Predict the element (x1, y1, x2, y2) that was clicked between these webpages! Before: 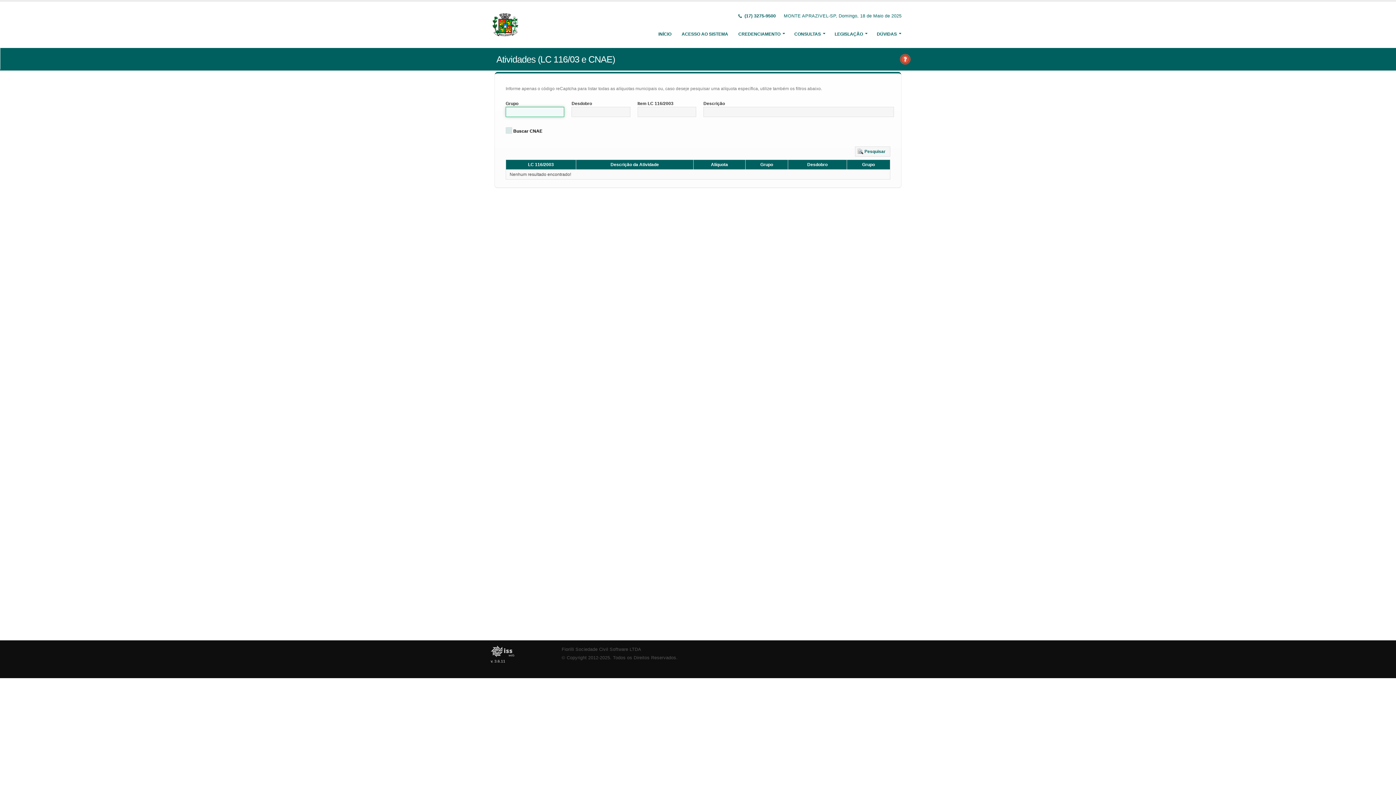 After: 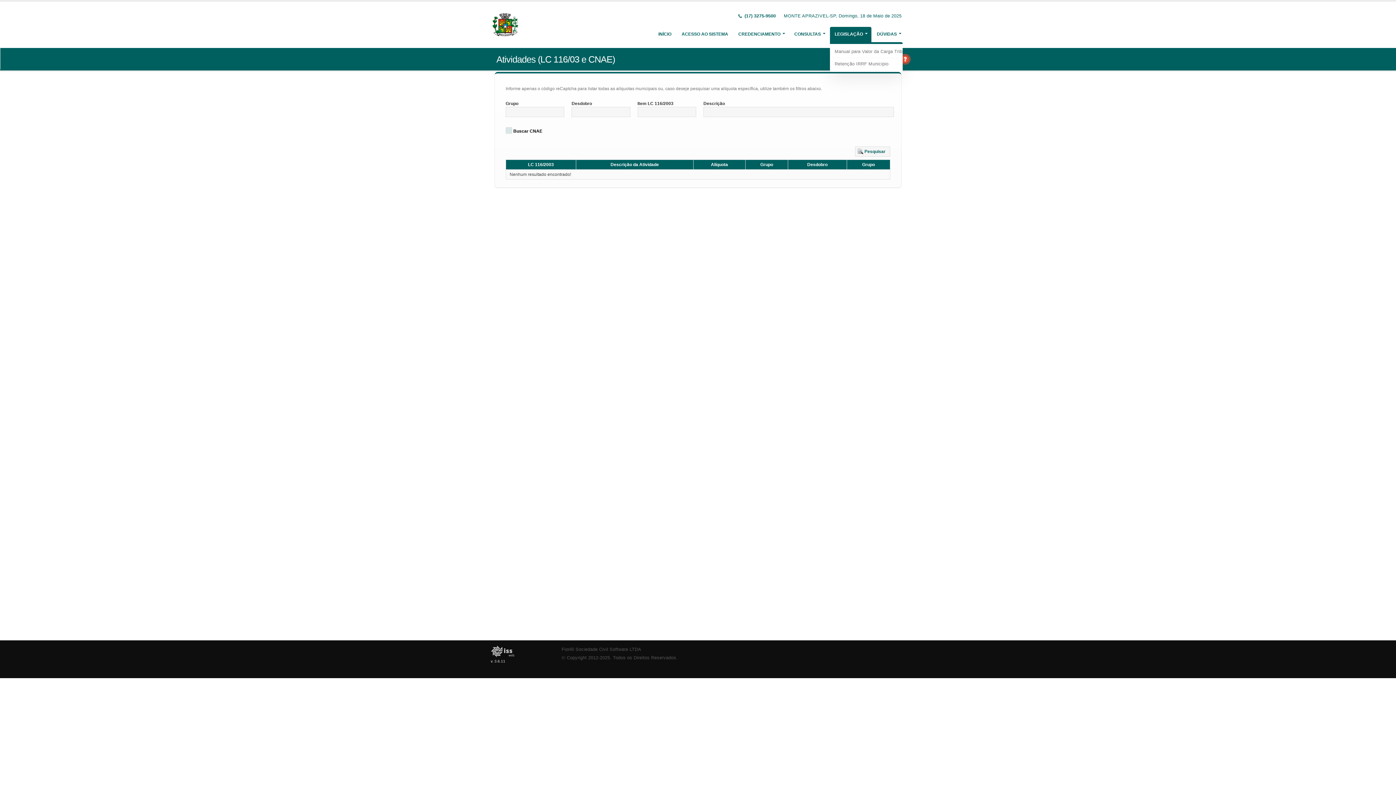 Action: label: LEGISLAÇÃO bbox: (830, 26, 871, 41)